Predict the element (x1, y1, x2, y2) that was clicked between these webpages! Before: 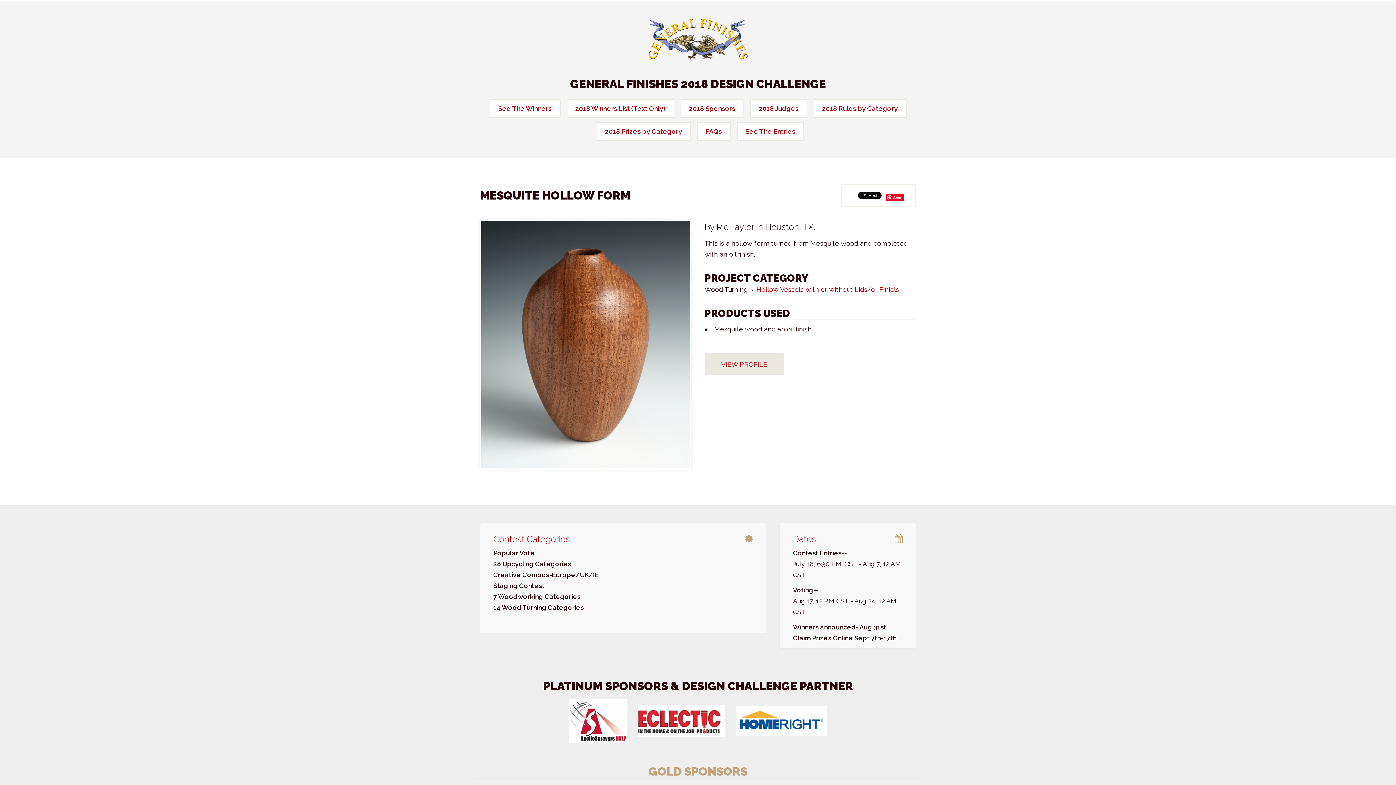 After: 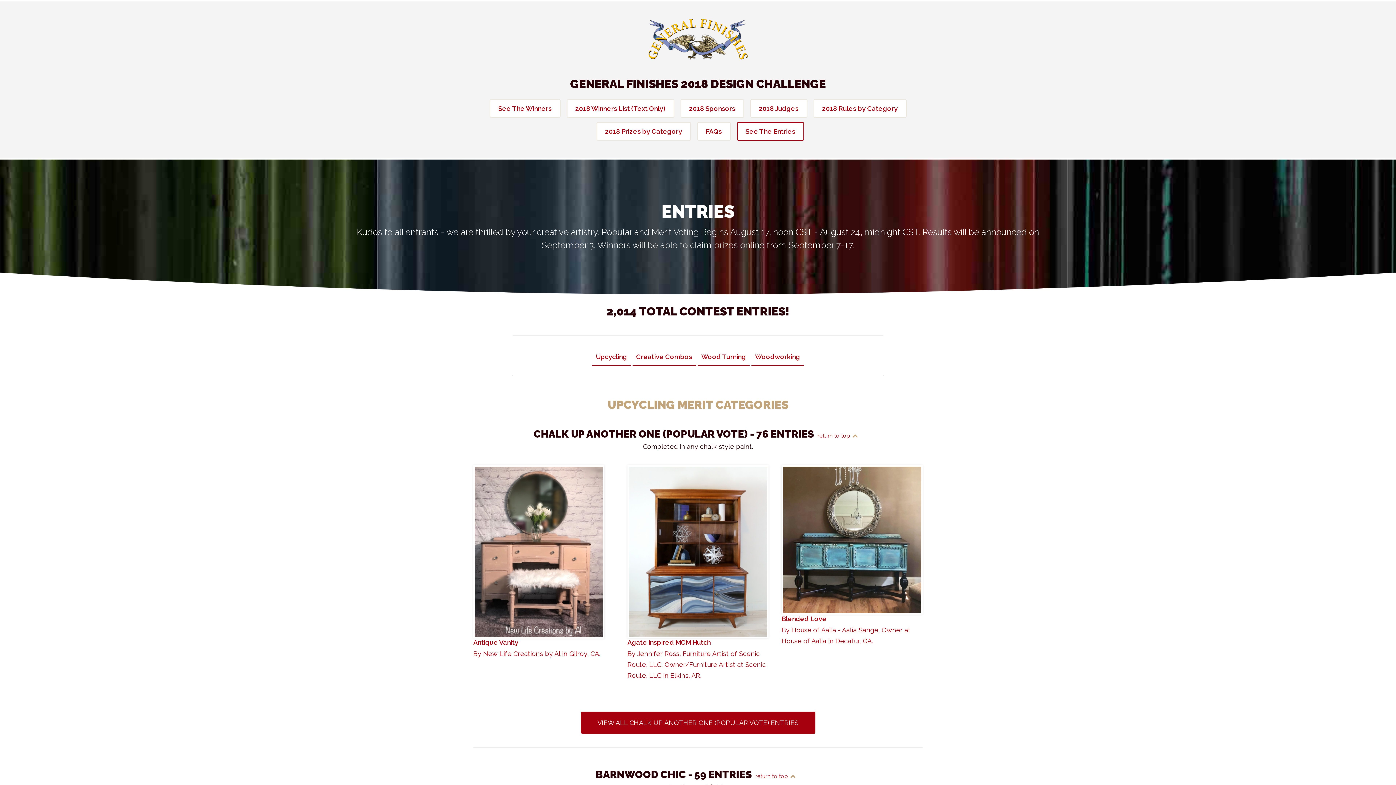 Action: label: See The Entries bbox: (736, 122, 804, 140)